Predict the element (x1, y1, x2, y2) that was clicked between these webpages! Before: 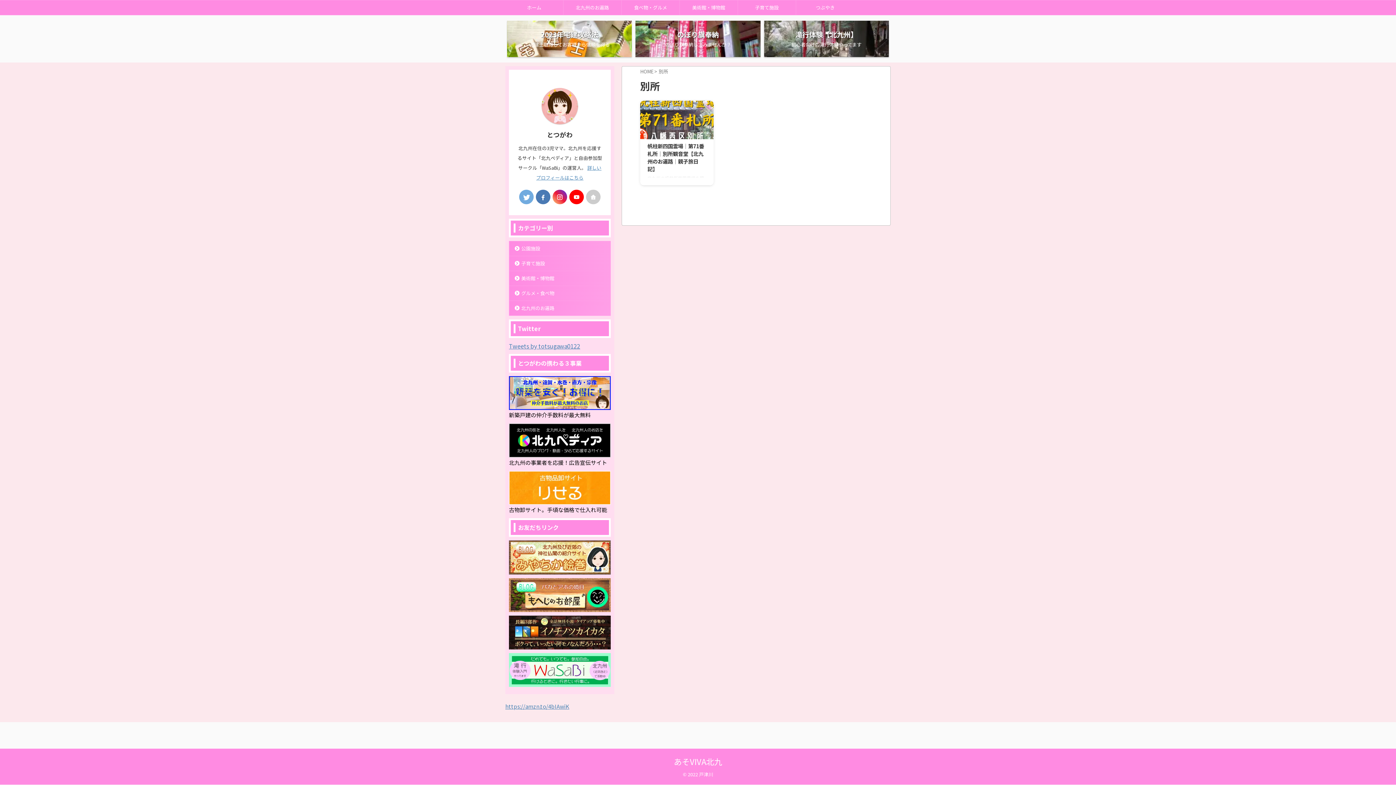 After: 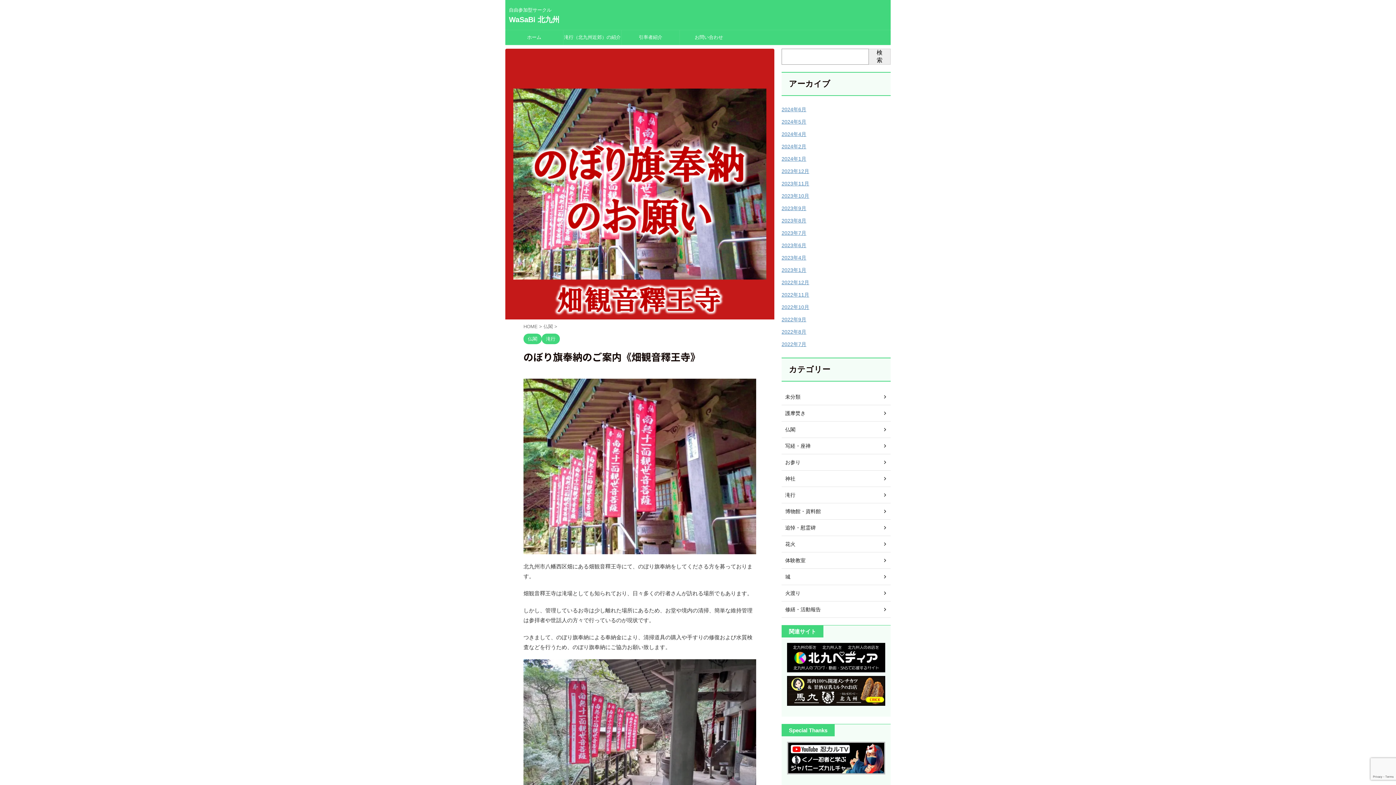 Action: label: のぼり旗奉納

のぼり旗奉納してみませんか？ bbox: (635, 20, 760, 57)